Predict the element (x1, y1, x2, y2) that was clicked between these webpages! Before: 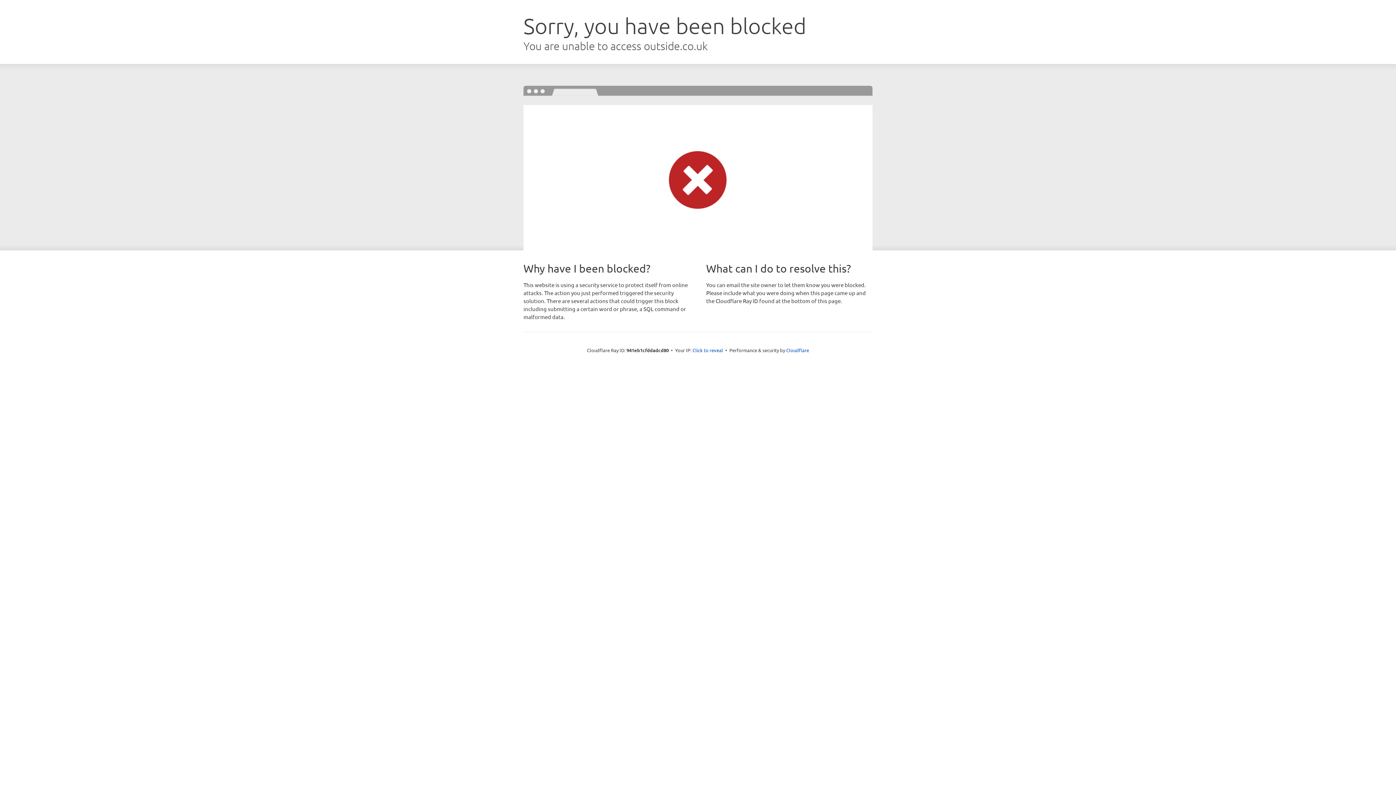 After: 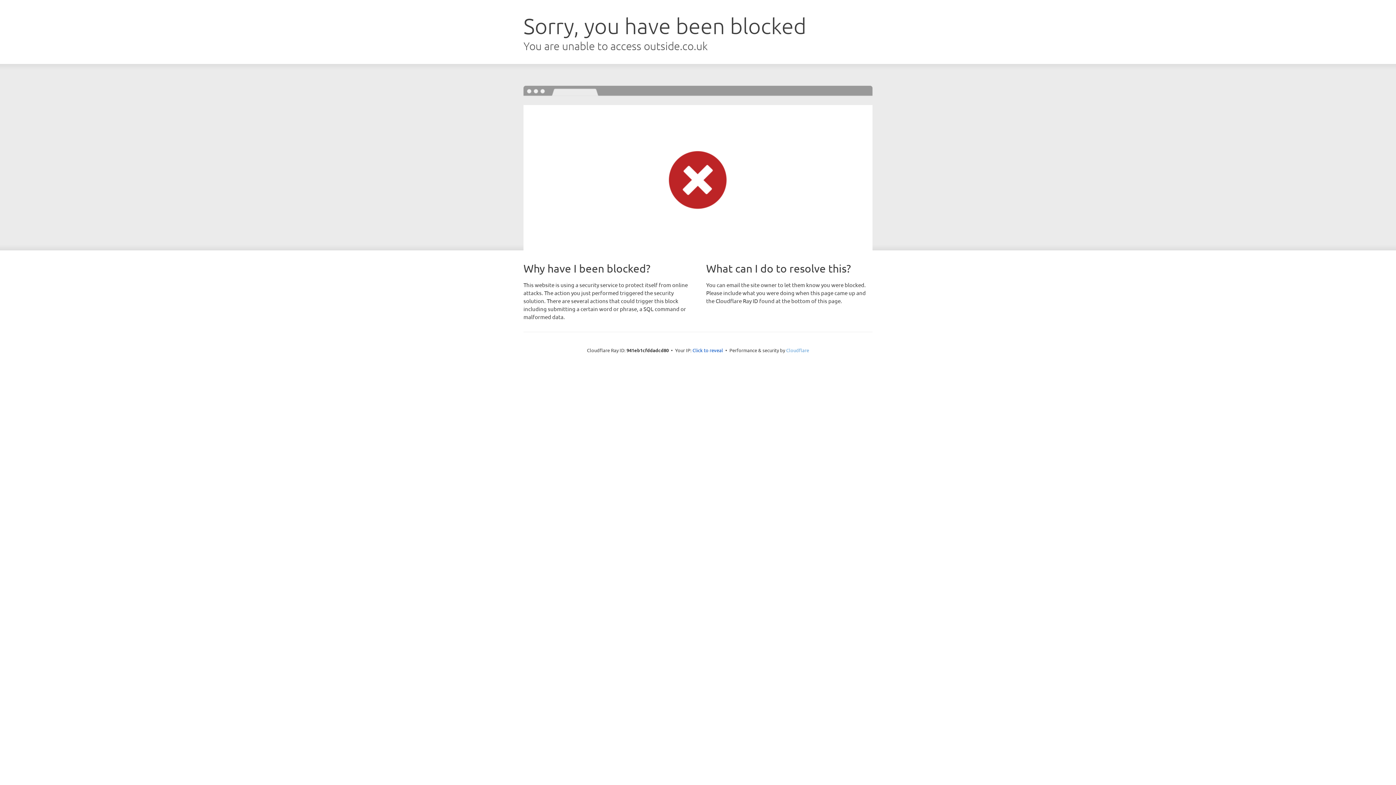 Action: bbox: (786, 347, 809, 353) label: Cloudflare